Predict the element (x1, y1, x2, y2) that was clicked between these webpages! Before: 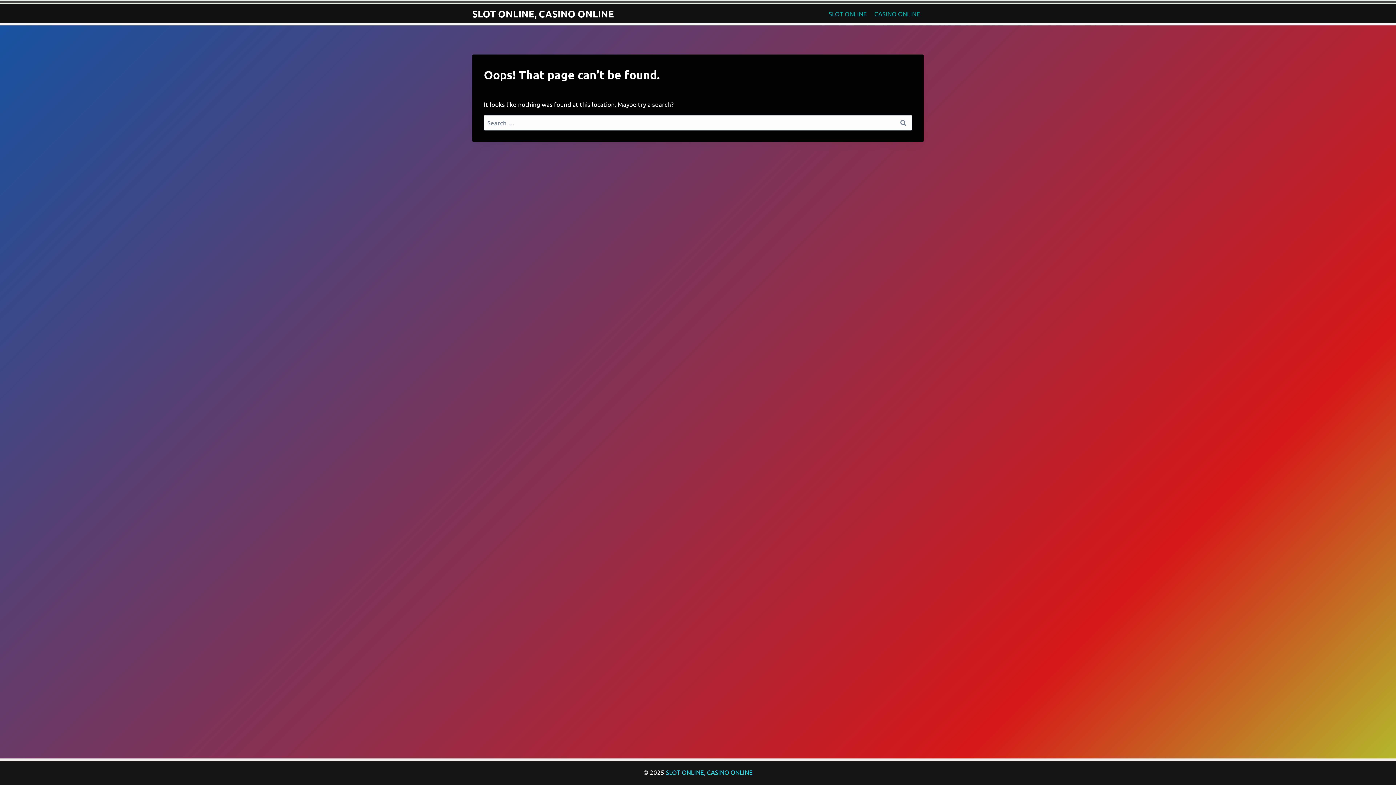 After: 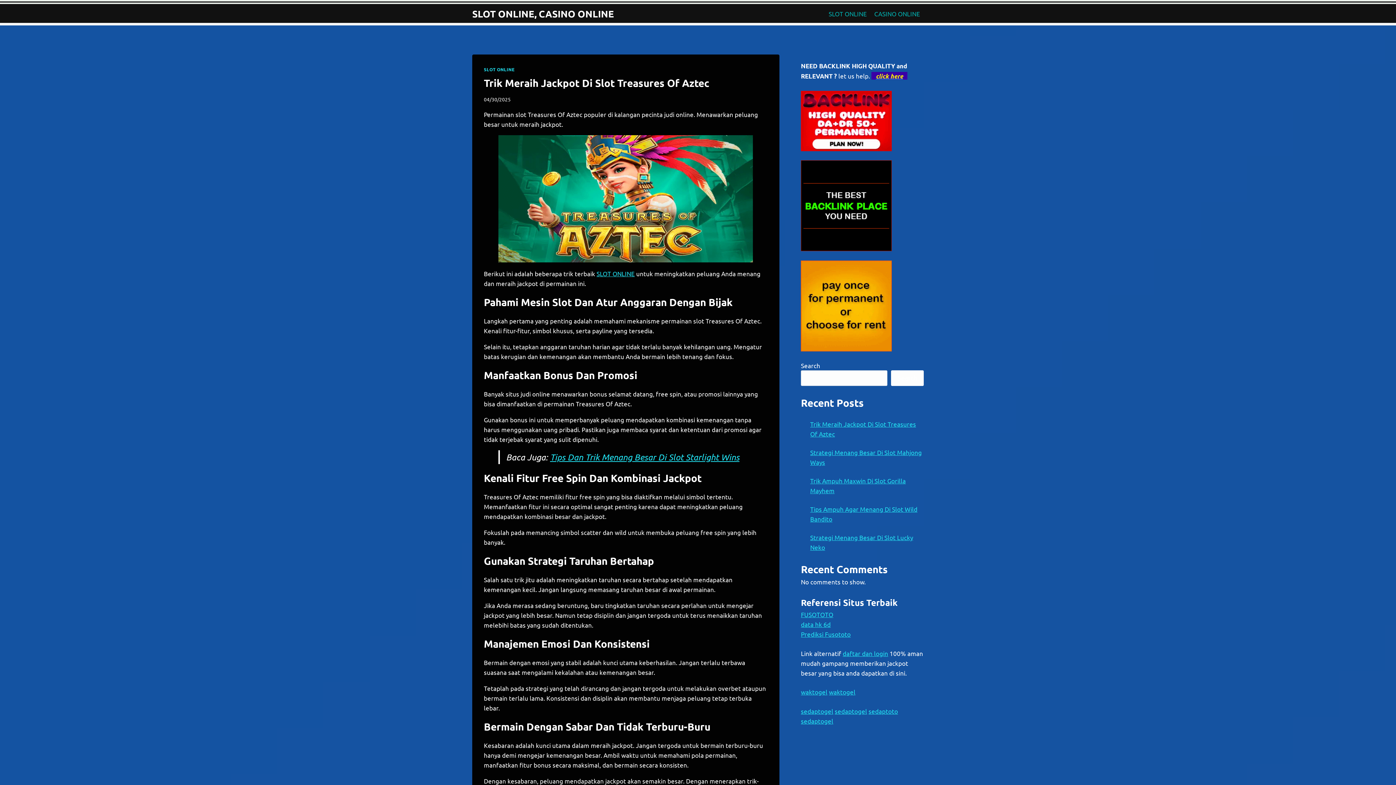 Action: bbox: (666, 768, 752, 776) label: SLOT ONLINE, CASINO ONLINE